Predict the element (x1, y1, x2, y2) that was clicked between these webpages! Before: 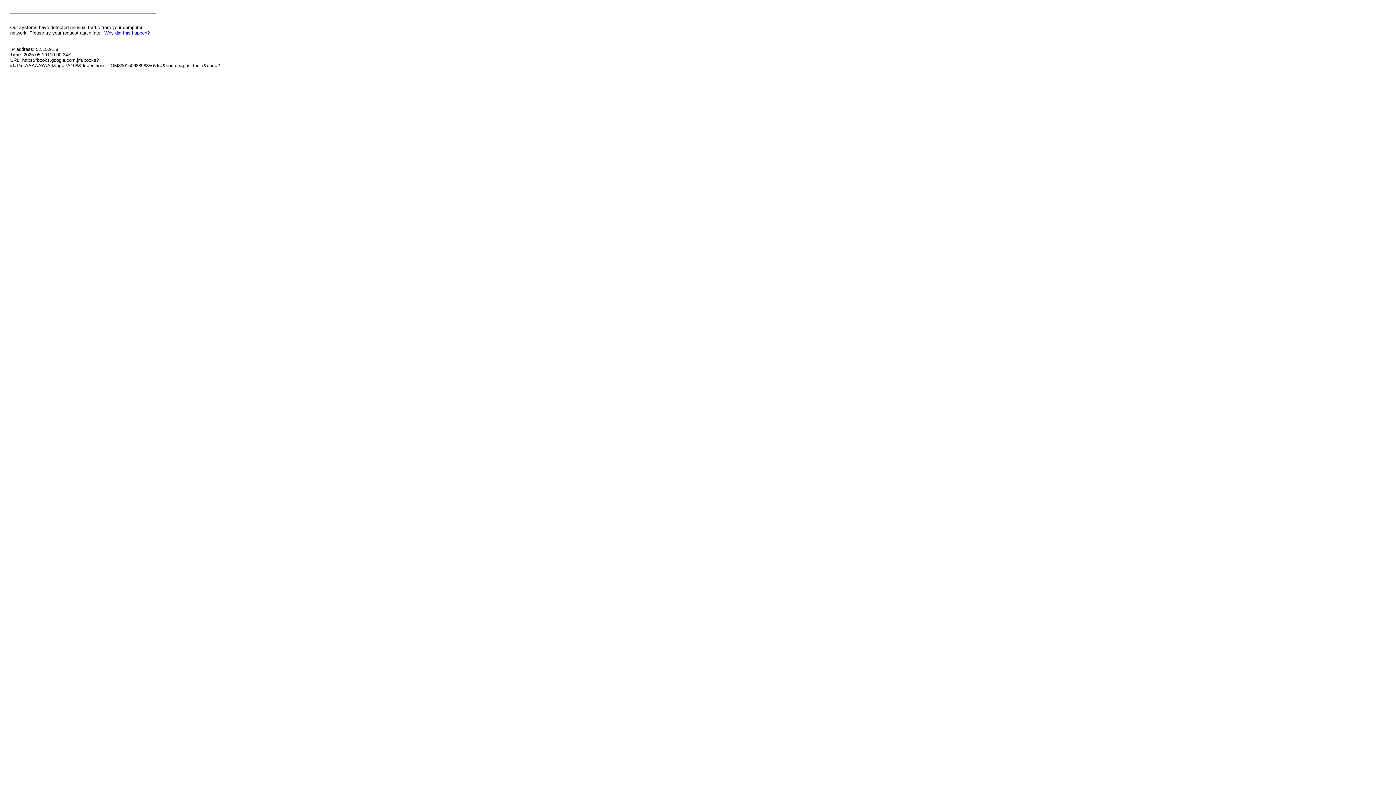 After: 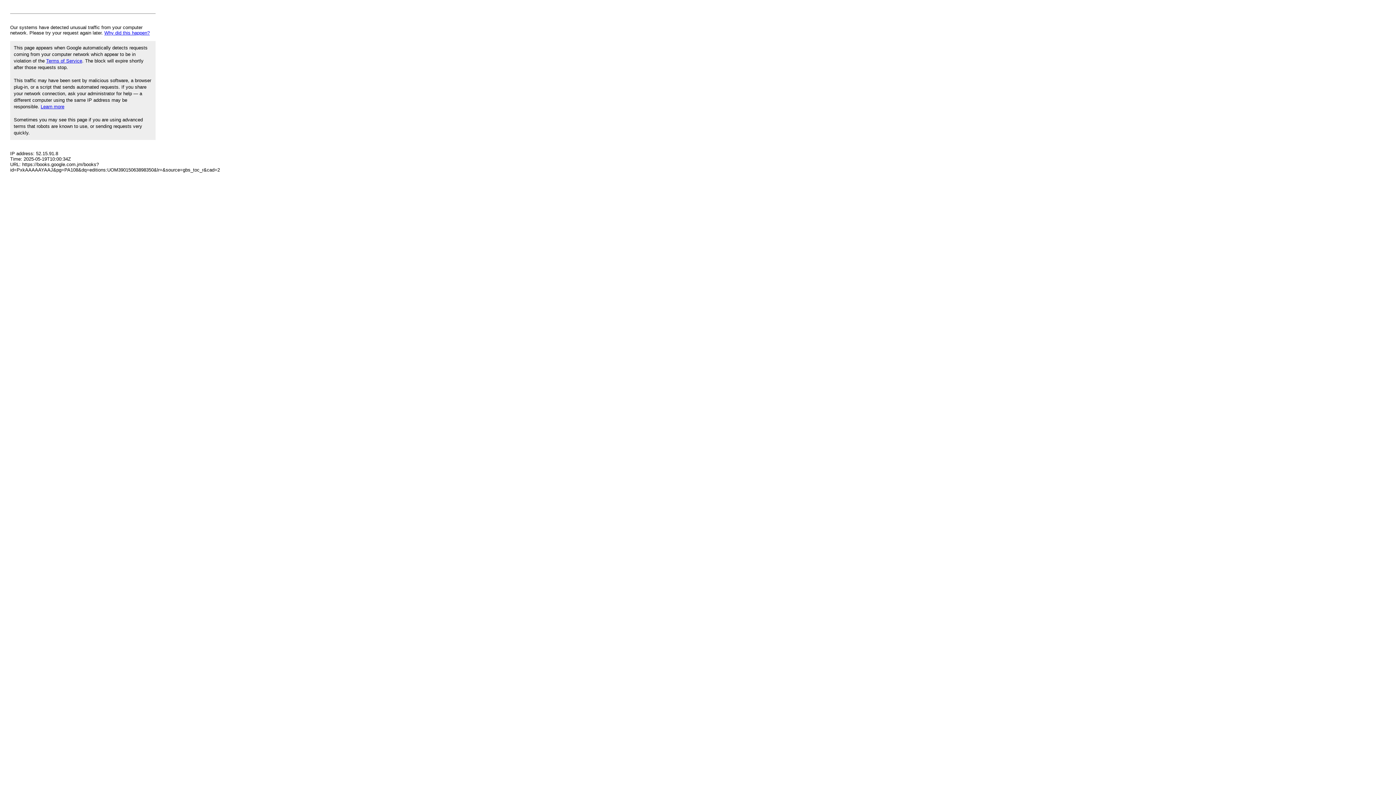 Action: bbox: (104, 30, 149, 35) label: Why did this happen?